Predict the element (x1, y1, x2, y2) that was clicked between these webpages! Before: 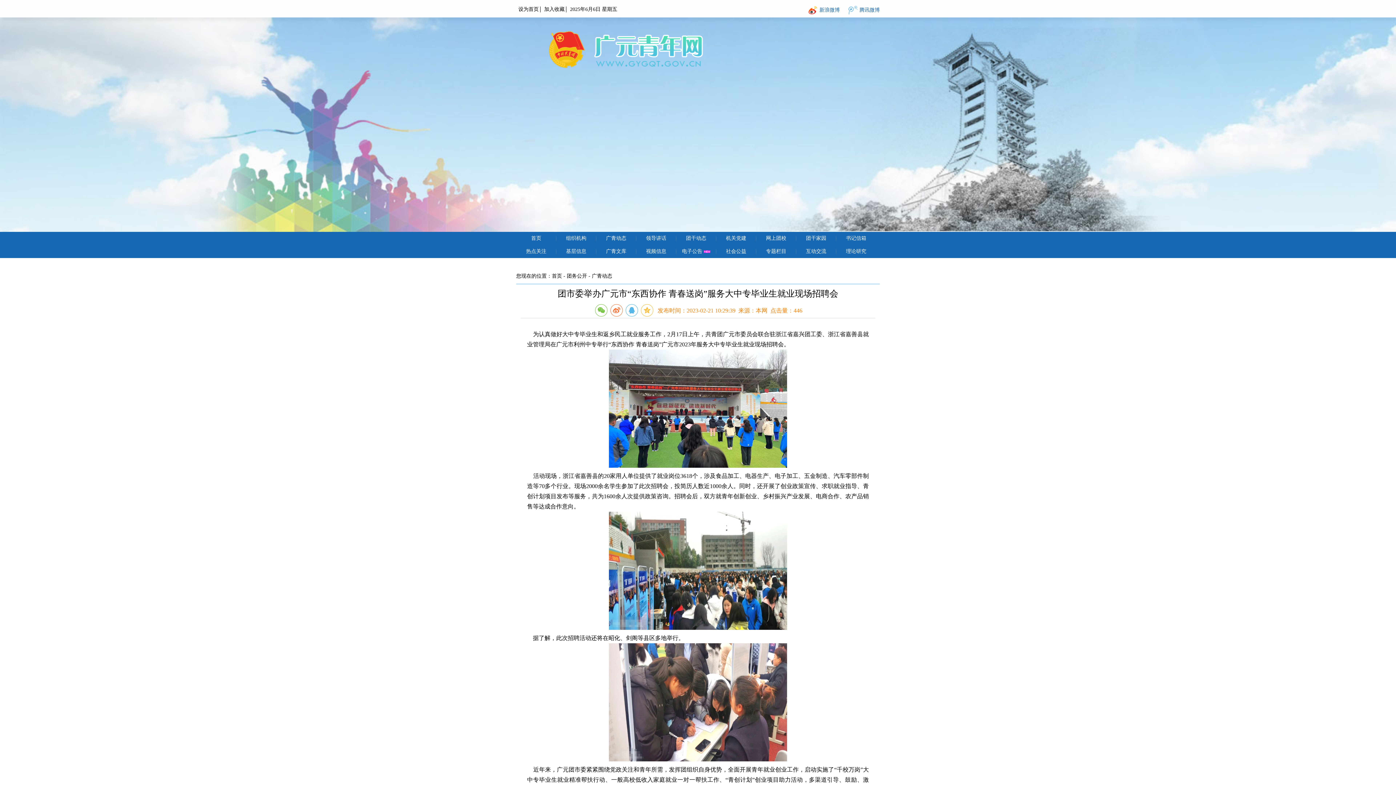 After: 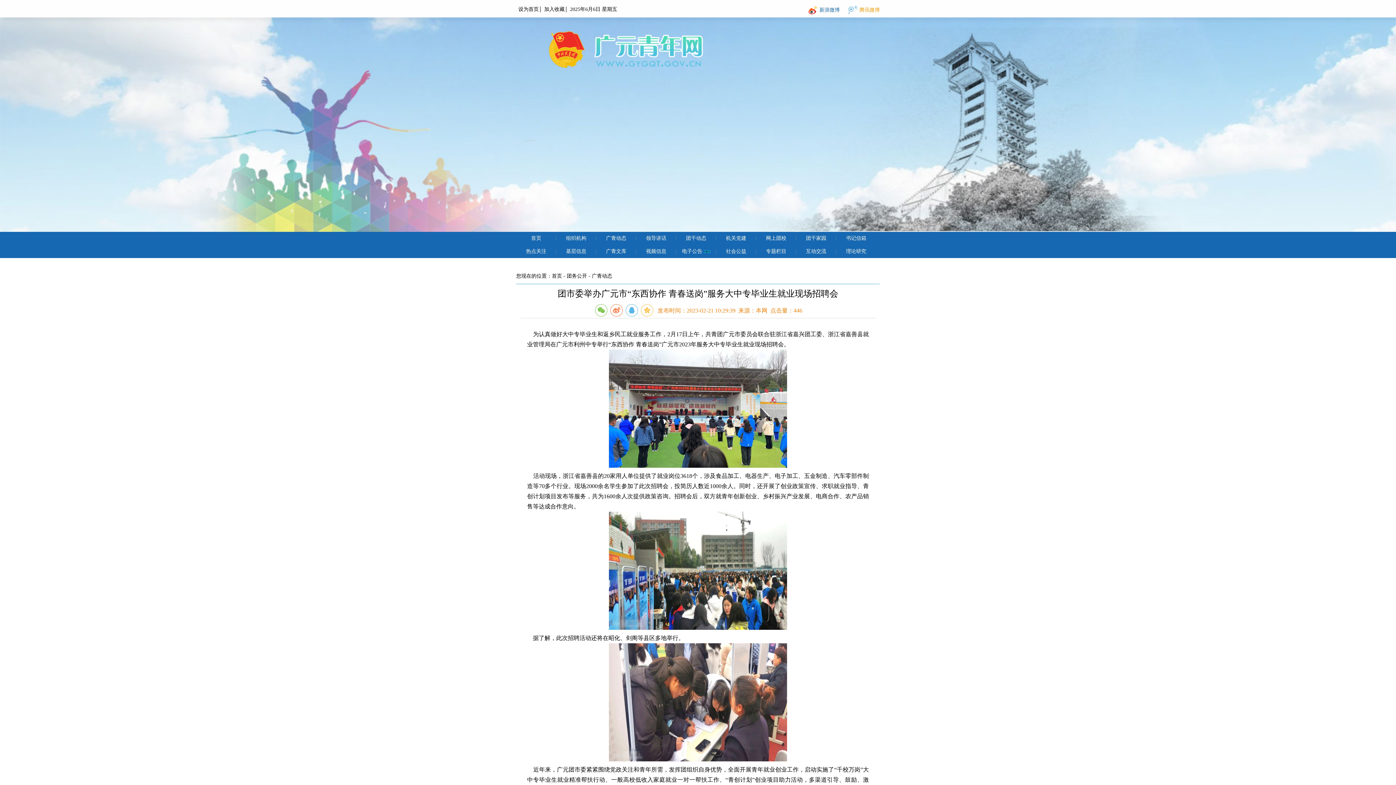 Action: label: 腾讯微博 bbox: (848, 2, 880, 17)